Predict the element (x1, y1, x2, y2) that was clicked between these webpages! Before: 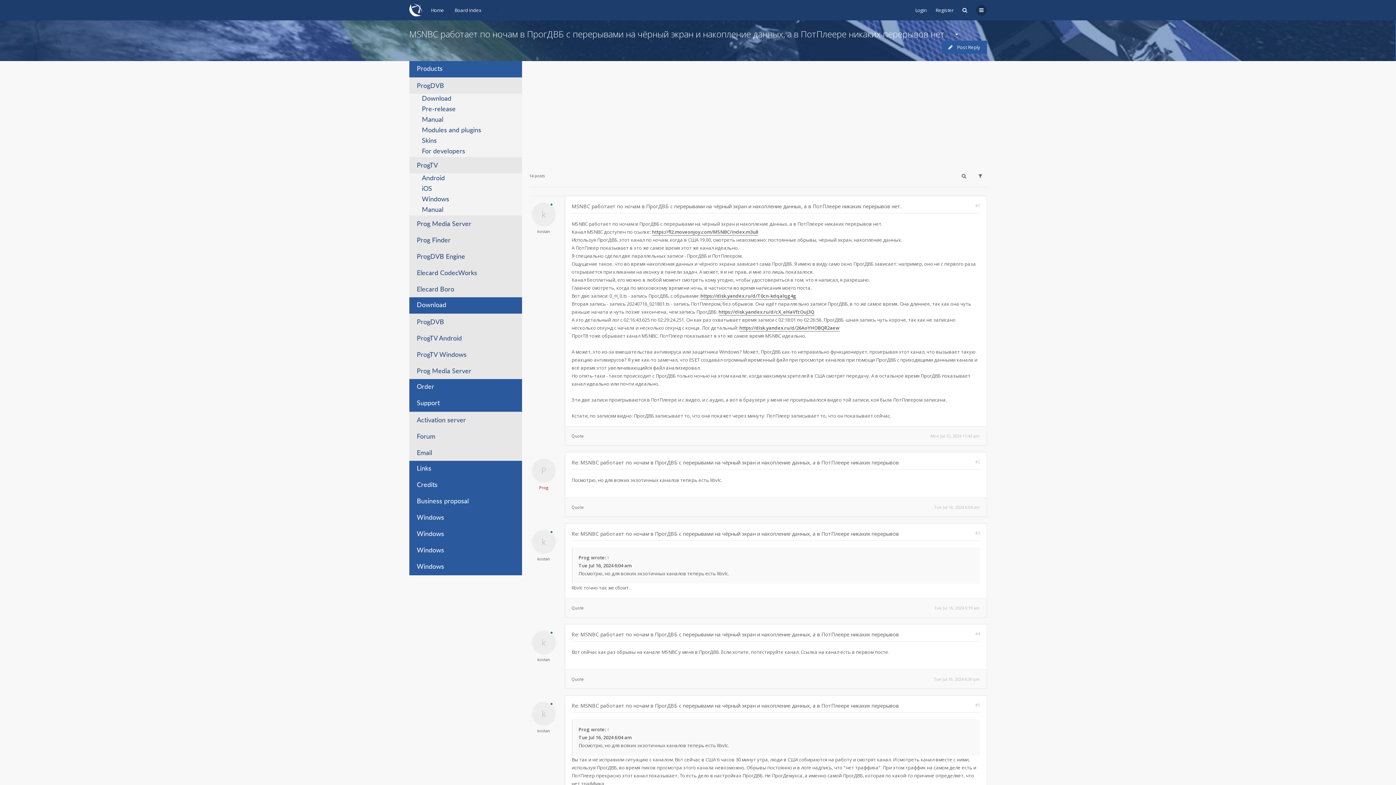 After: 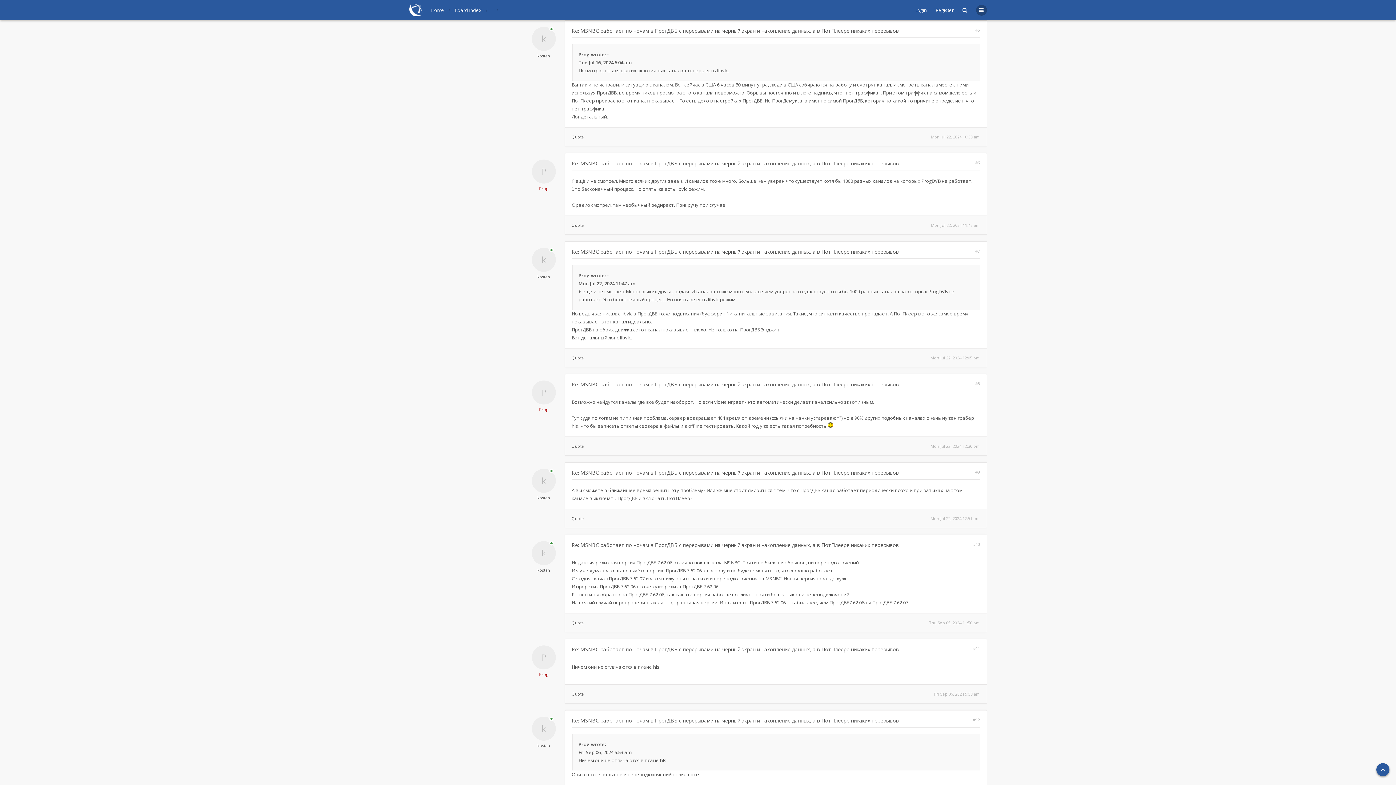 Action: label: Re: MSNBC работает по ночам в ПрогДВБ с перерывами на чёрный экран и накопление данных, а в ПотПлеере никаких перерывов bbox: (571, 702, 899, 709)